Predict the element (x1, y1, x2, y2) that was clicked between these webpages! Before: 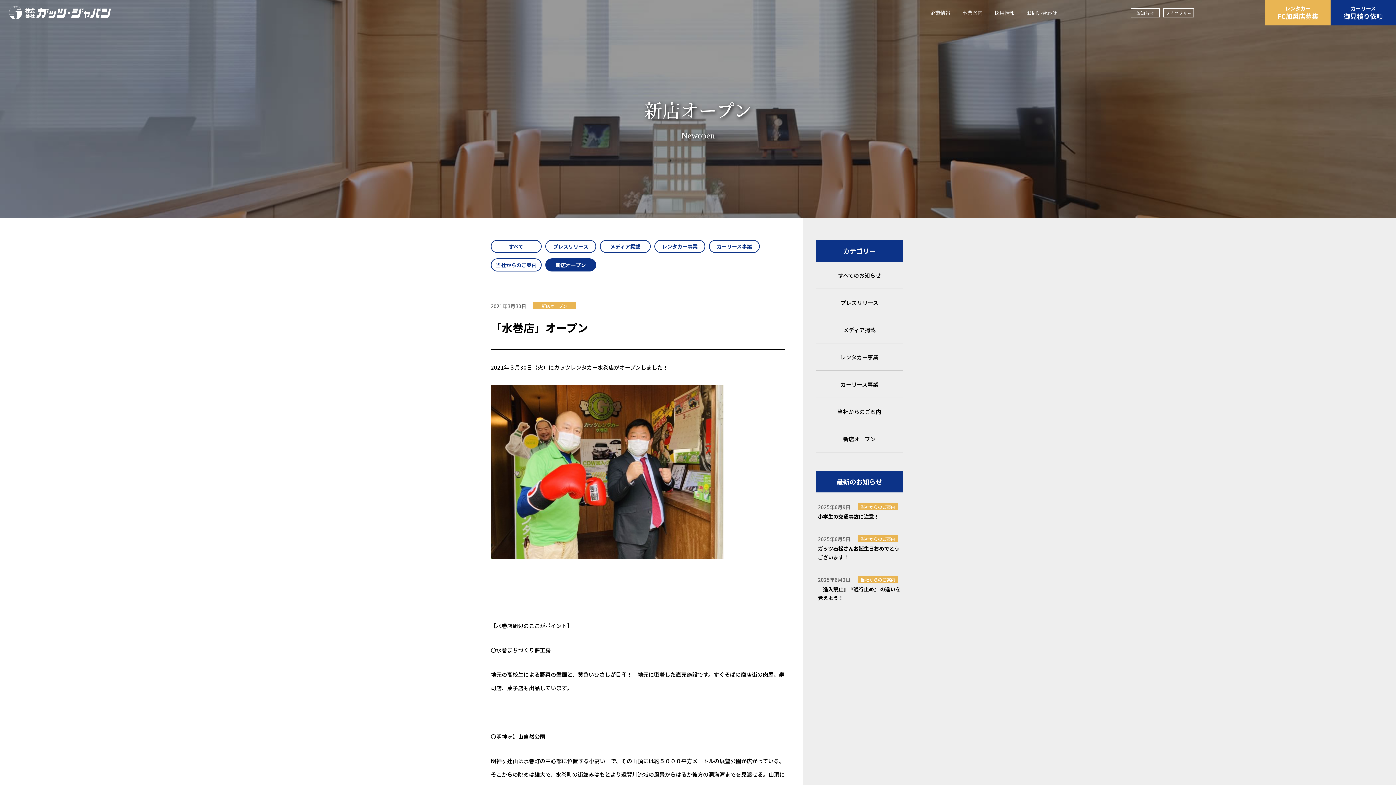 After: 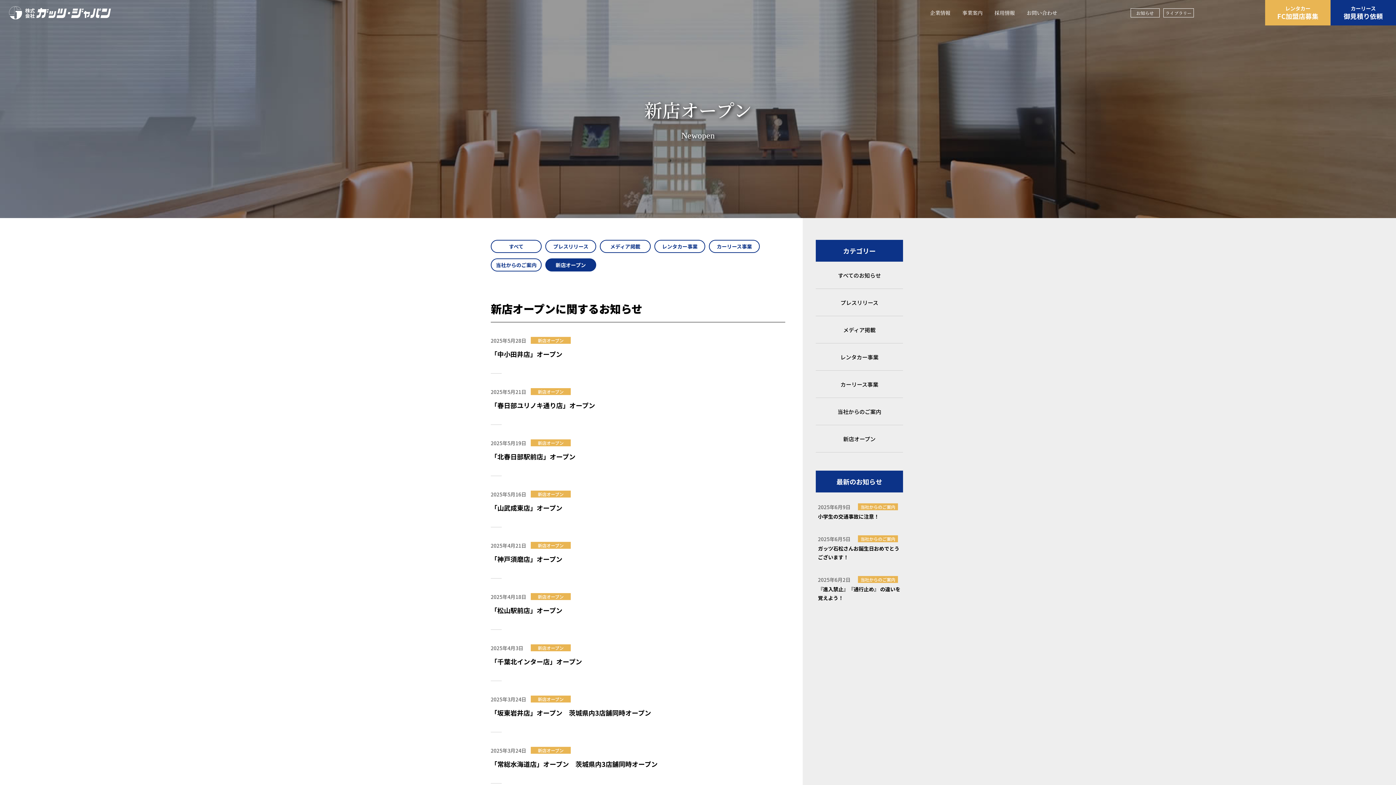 Action: bbox: (545, 258, 596, 271) label: 新店オープン